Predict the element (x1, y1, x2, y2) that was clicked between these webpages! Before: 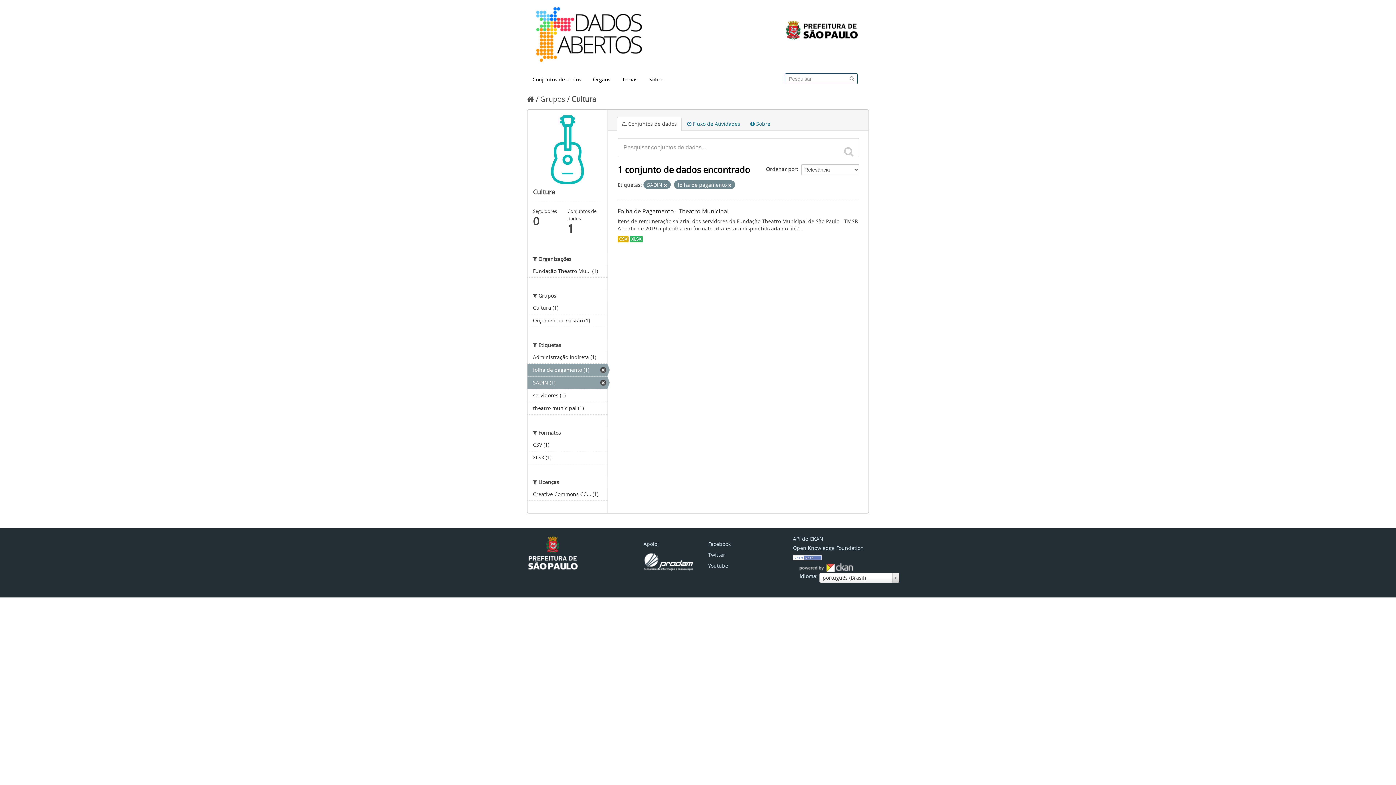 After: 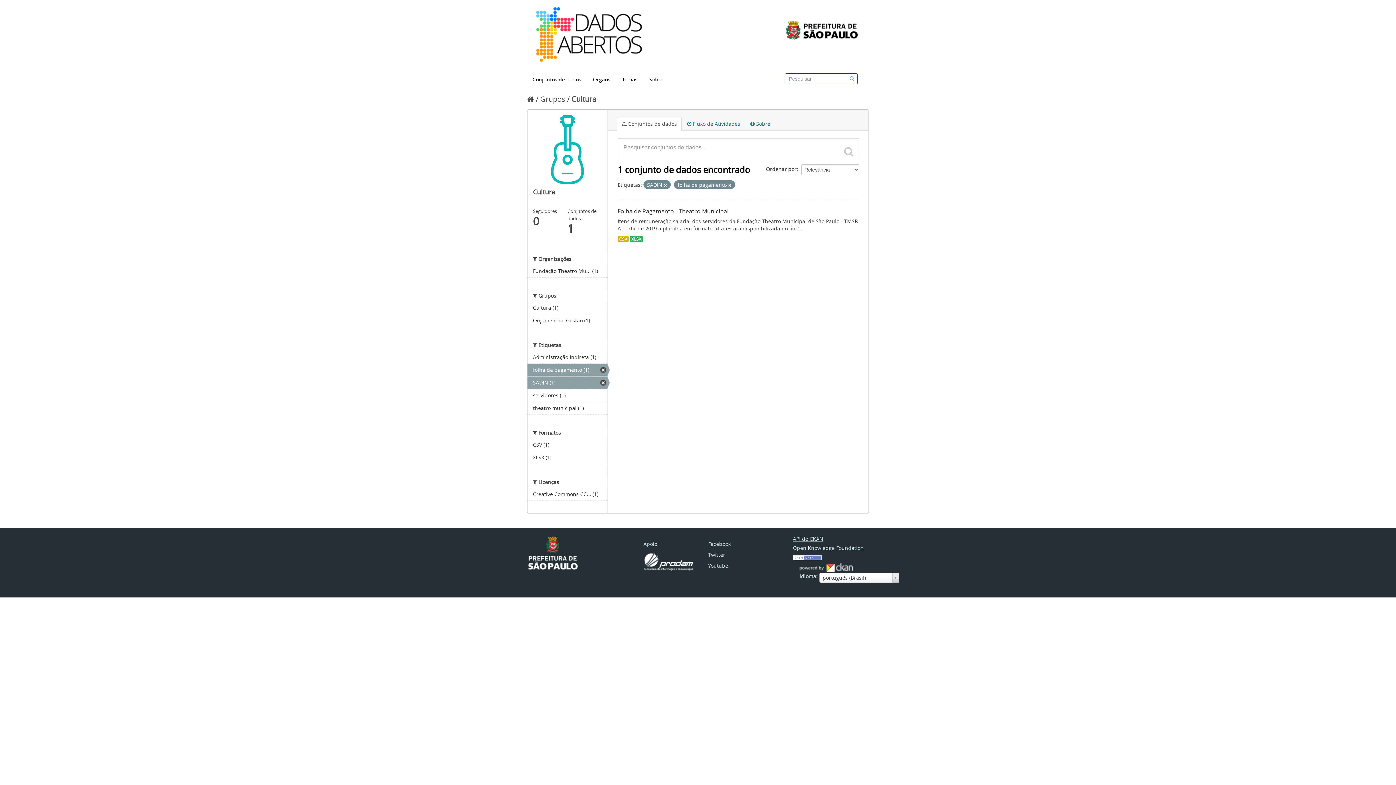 Action: bbox: (793, 535, 823, 542) label: API do CKAN